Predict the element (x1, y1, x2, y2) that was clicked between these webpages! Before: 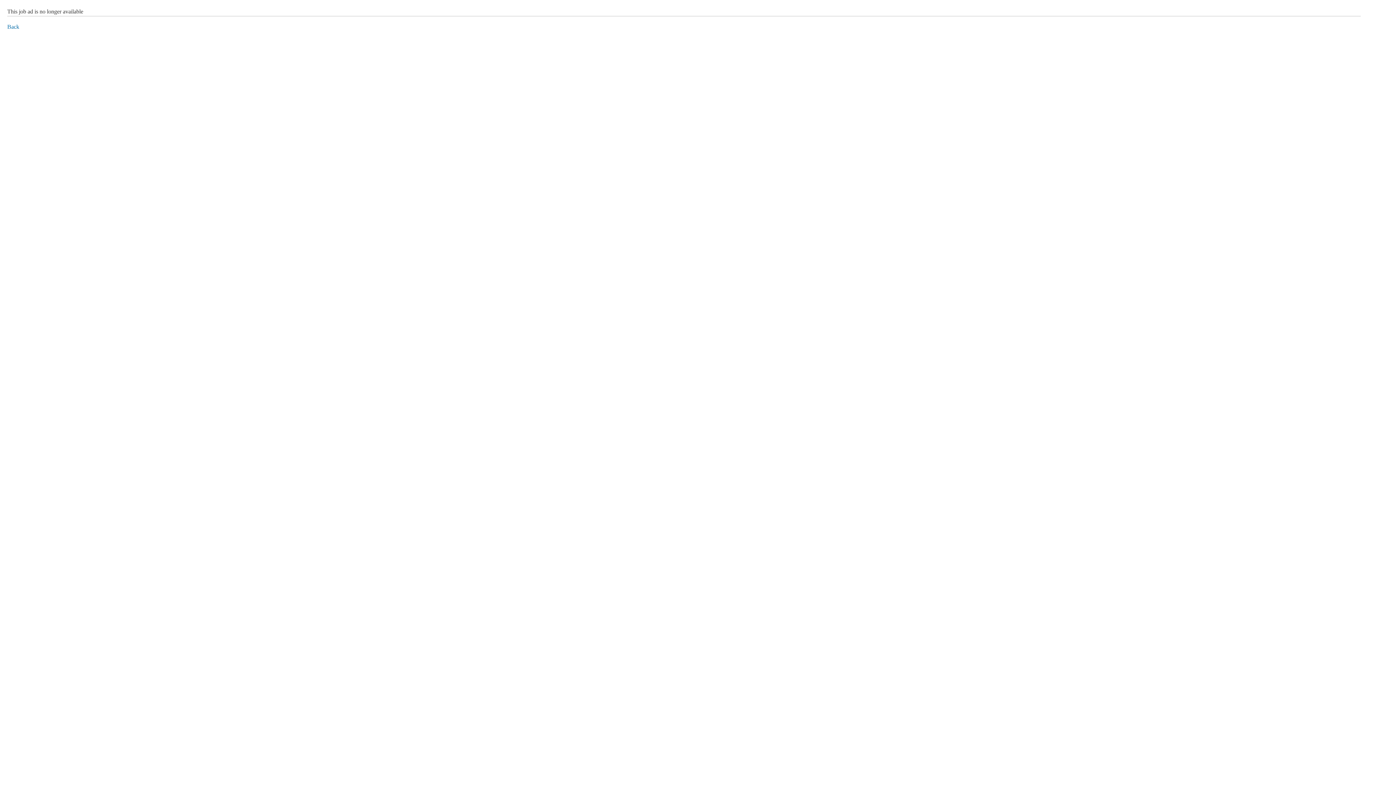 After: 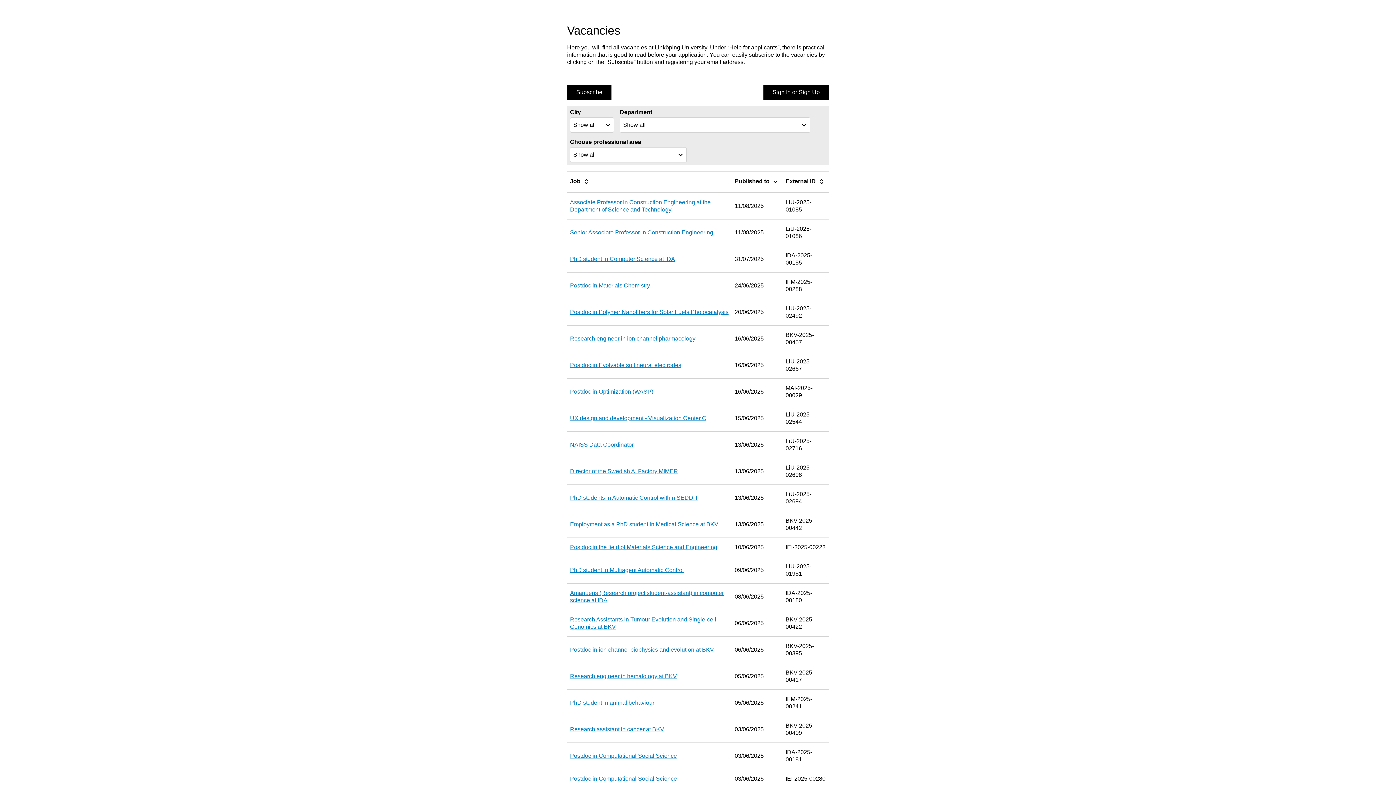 Action: label: Back bbox: (7, 23, 19, 29)